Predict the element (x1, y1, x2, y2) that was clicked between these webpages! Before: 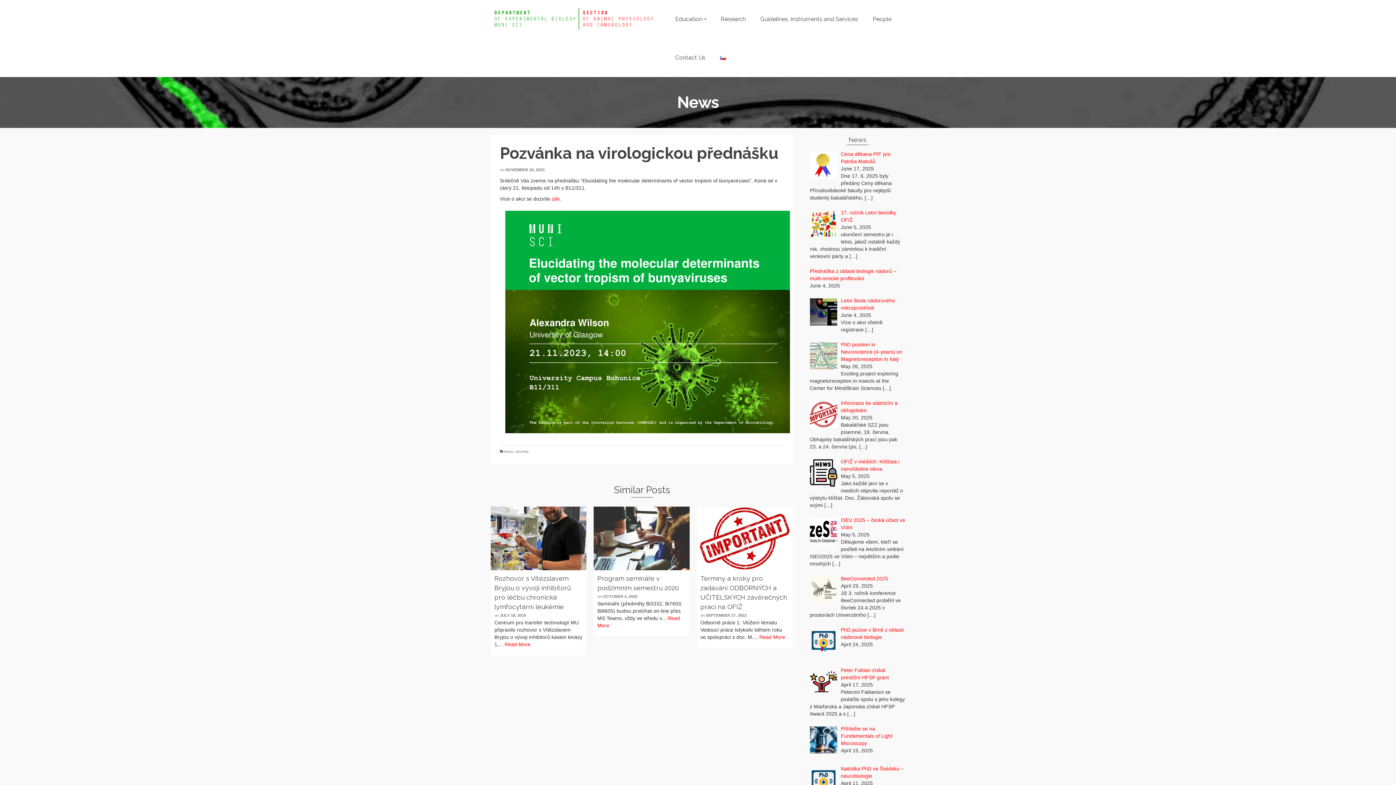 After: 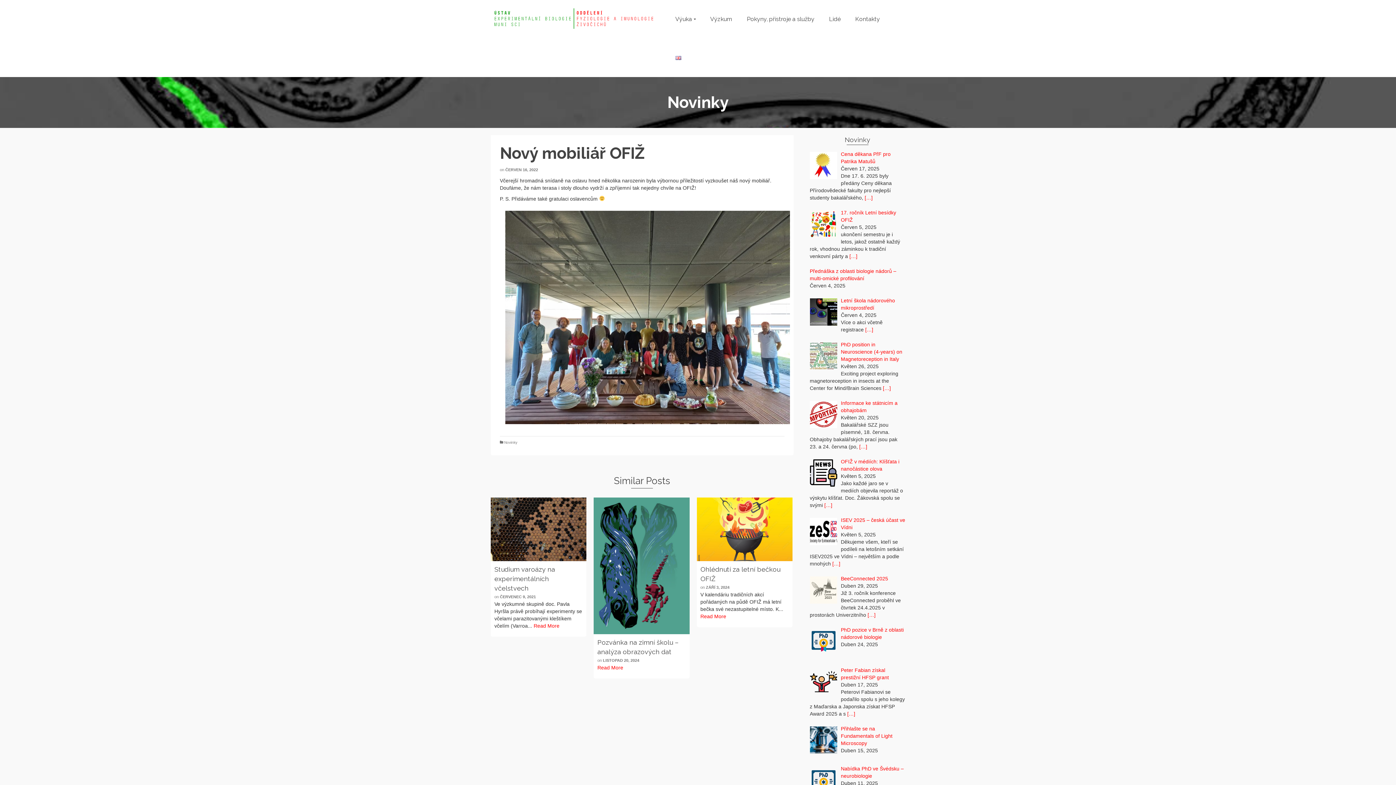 Action: bbox: (490, 506, 586, 570)